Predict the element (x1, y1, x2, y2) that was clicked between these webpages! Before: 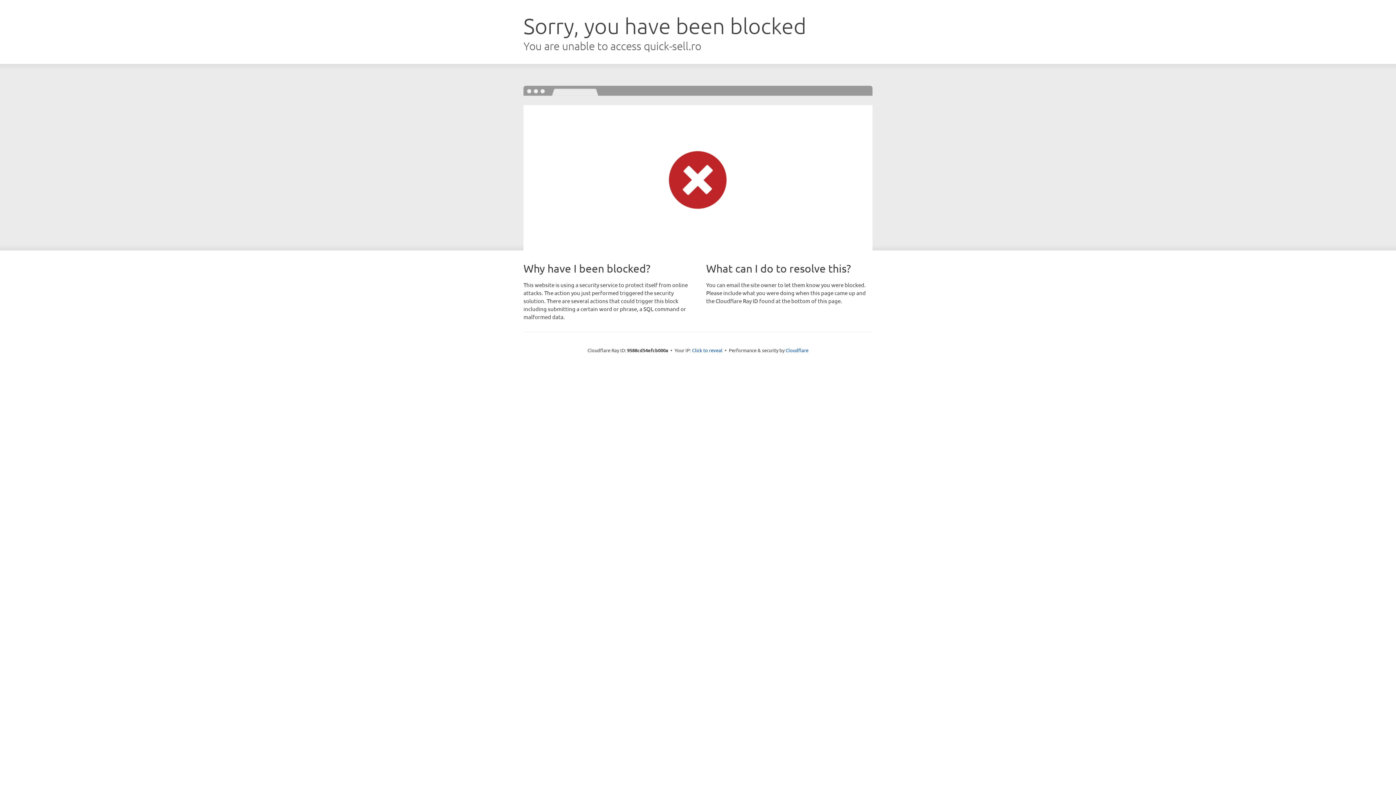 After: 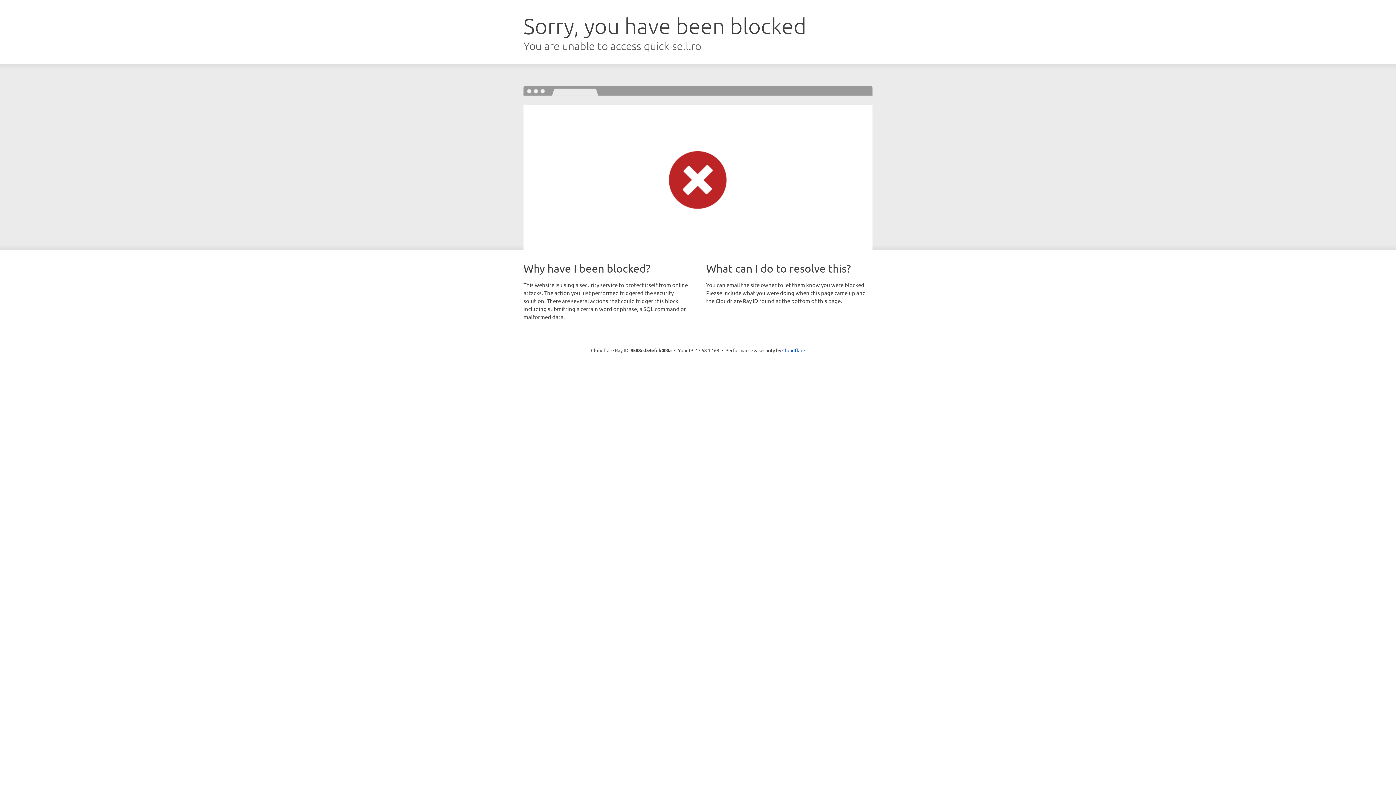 Action: bbox: (692, 346, 722, 353) label: Click to reveal